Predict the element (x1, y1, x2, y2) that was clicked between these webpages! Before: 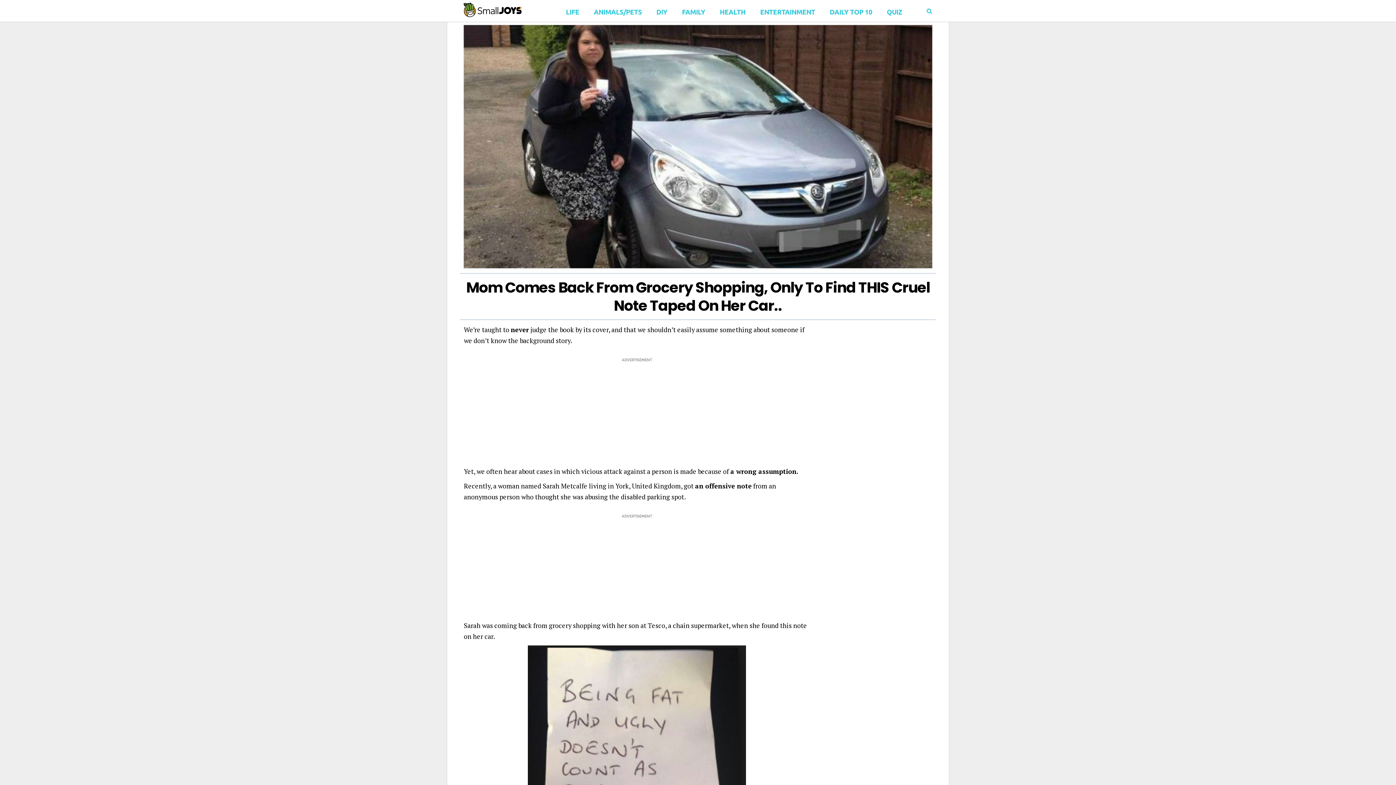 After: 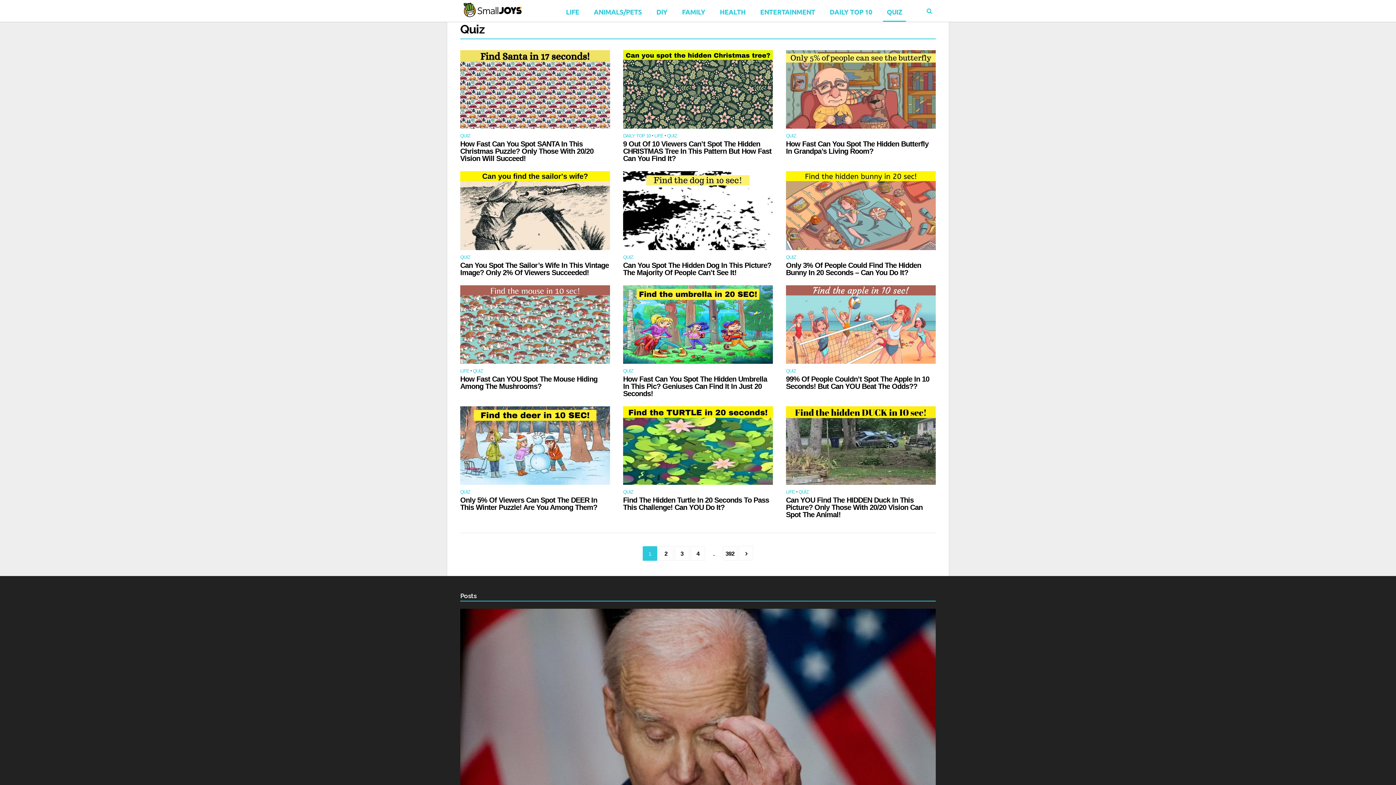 Action: label: QUIZ bbox: (883, 0, 906, 21)